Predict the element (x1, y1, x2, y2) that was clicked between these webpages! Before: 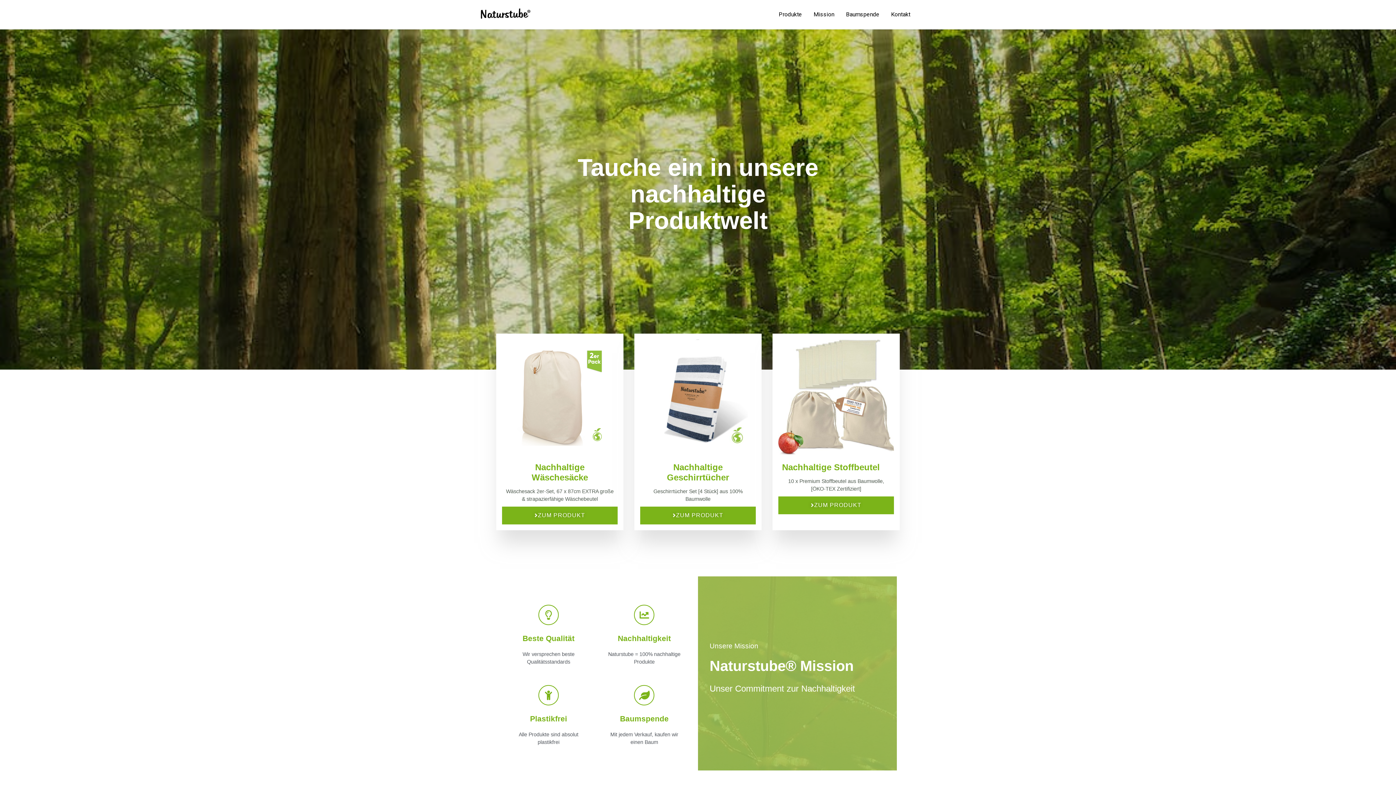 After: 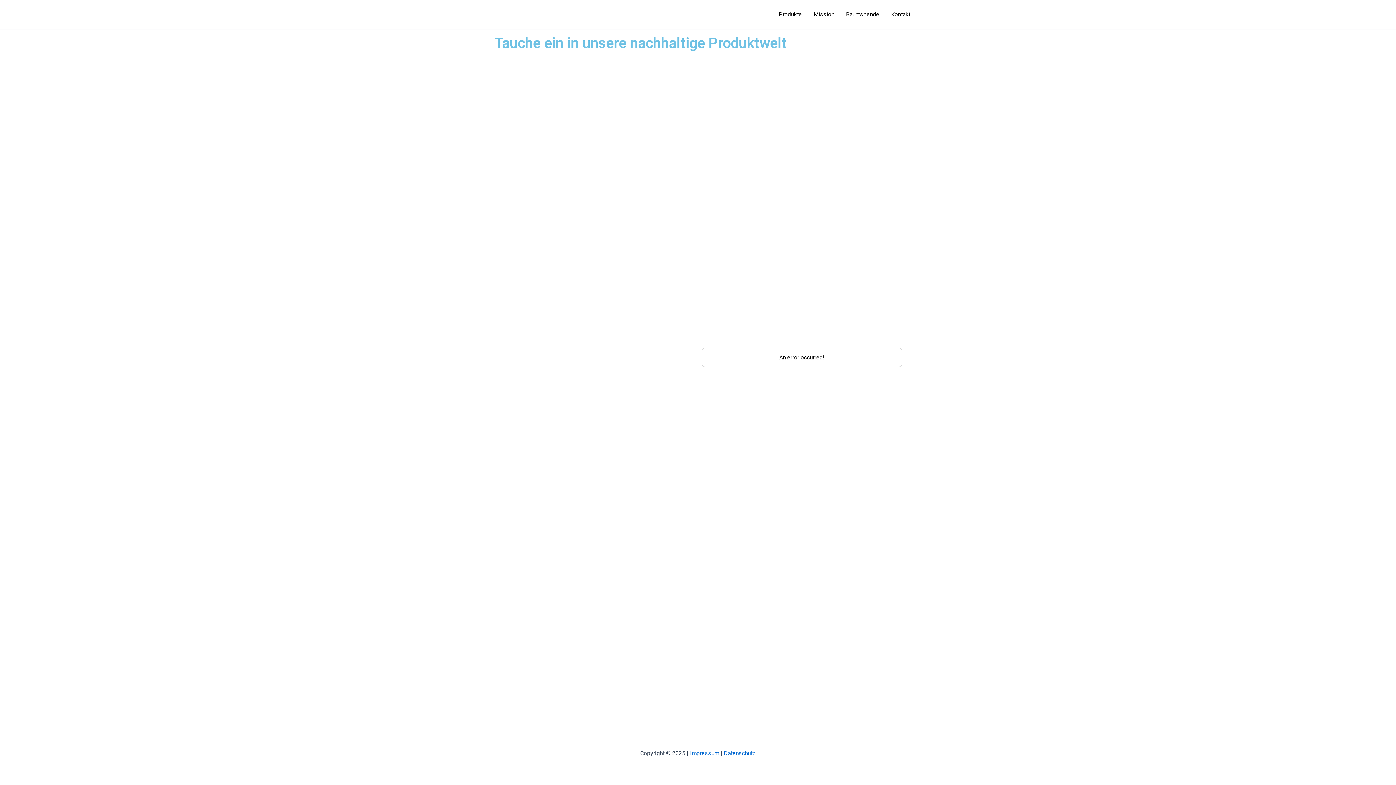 Action: bbox: (480, 10, 530, 17)